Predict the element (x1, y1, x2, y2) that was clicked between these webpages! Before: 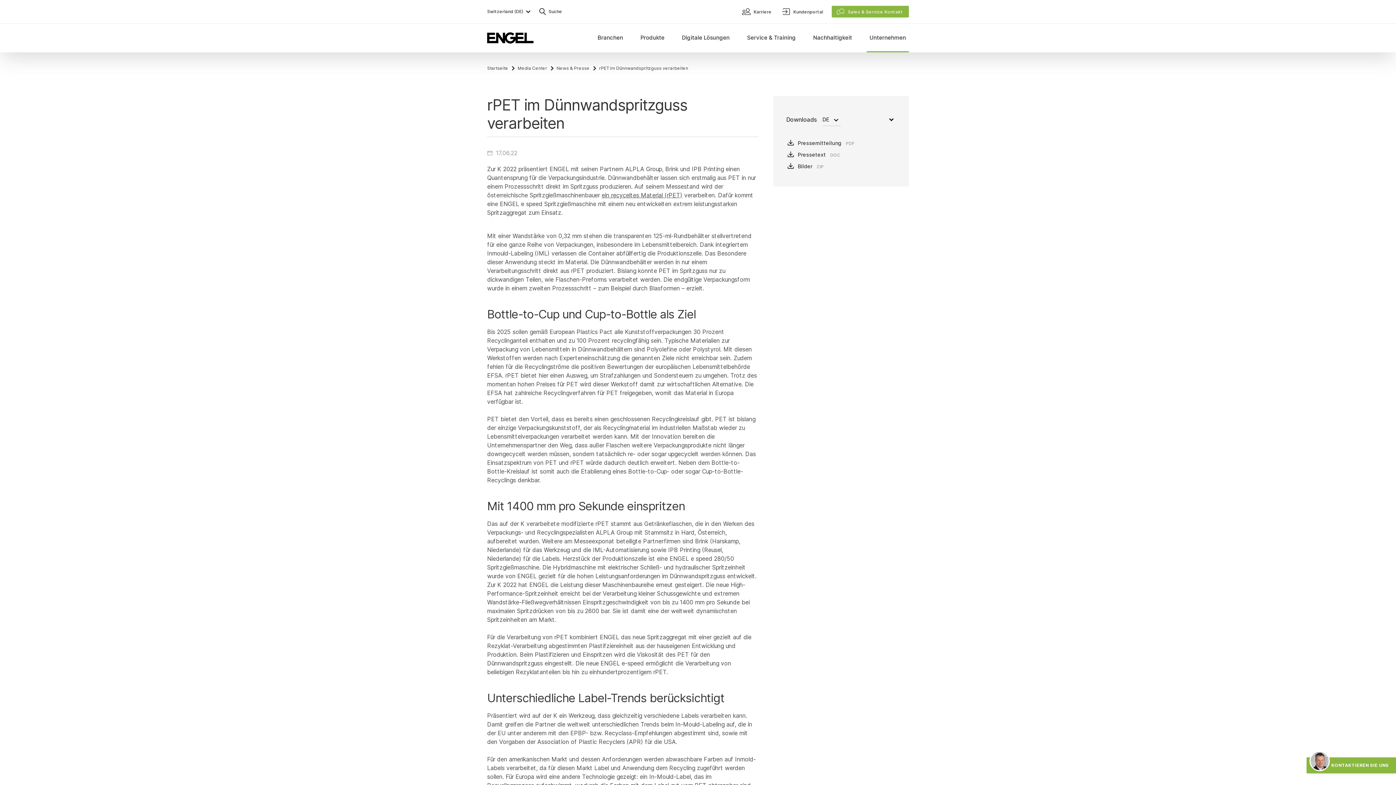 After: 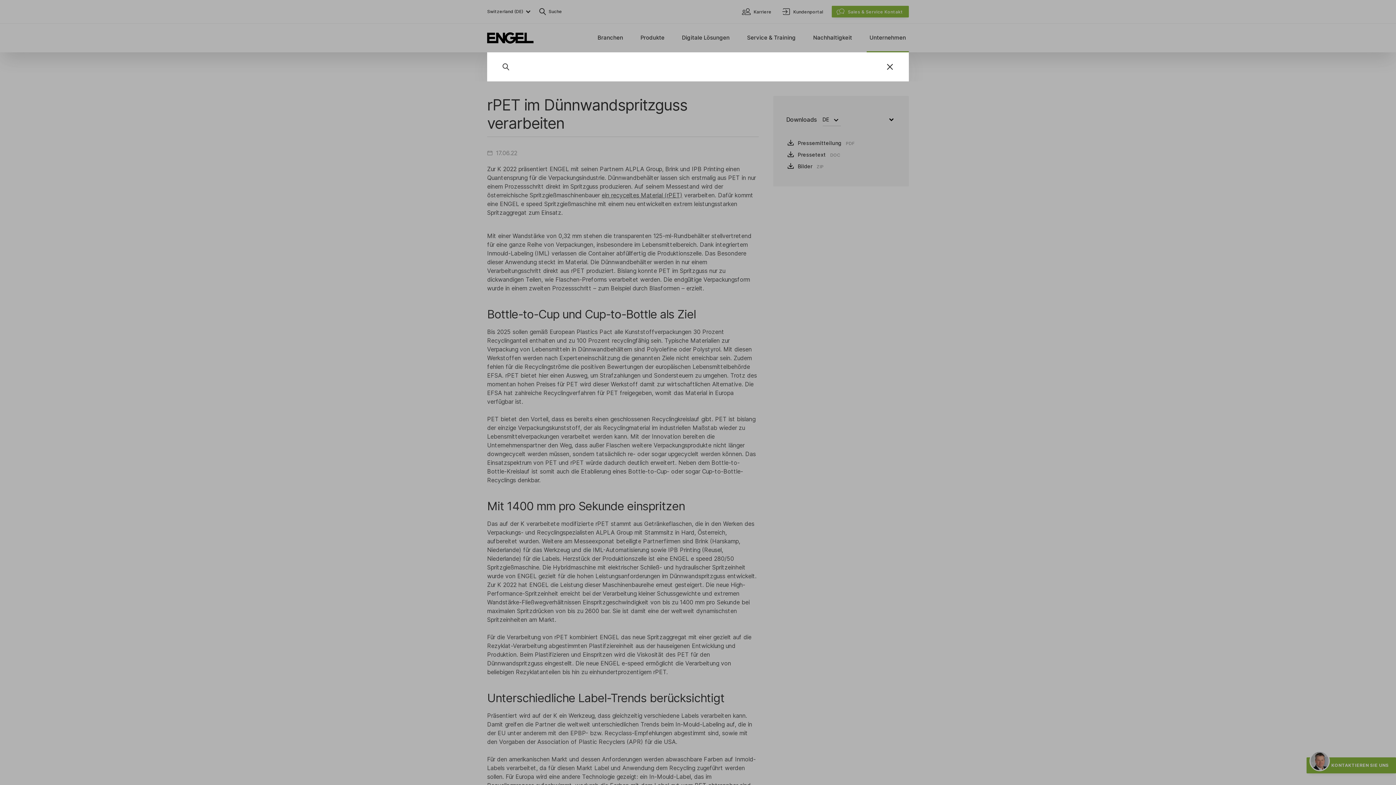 Action: label: Suche bbox: (537, 0, 562, 23)